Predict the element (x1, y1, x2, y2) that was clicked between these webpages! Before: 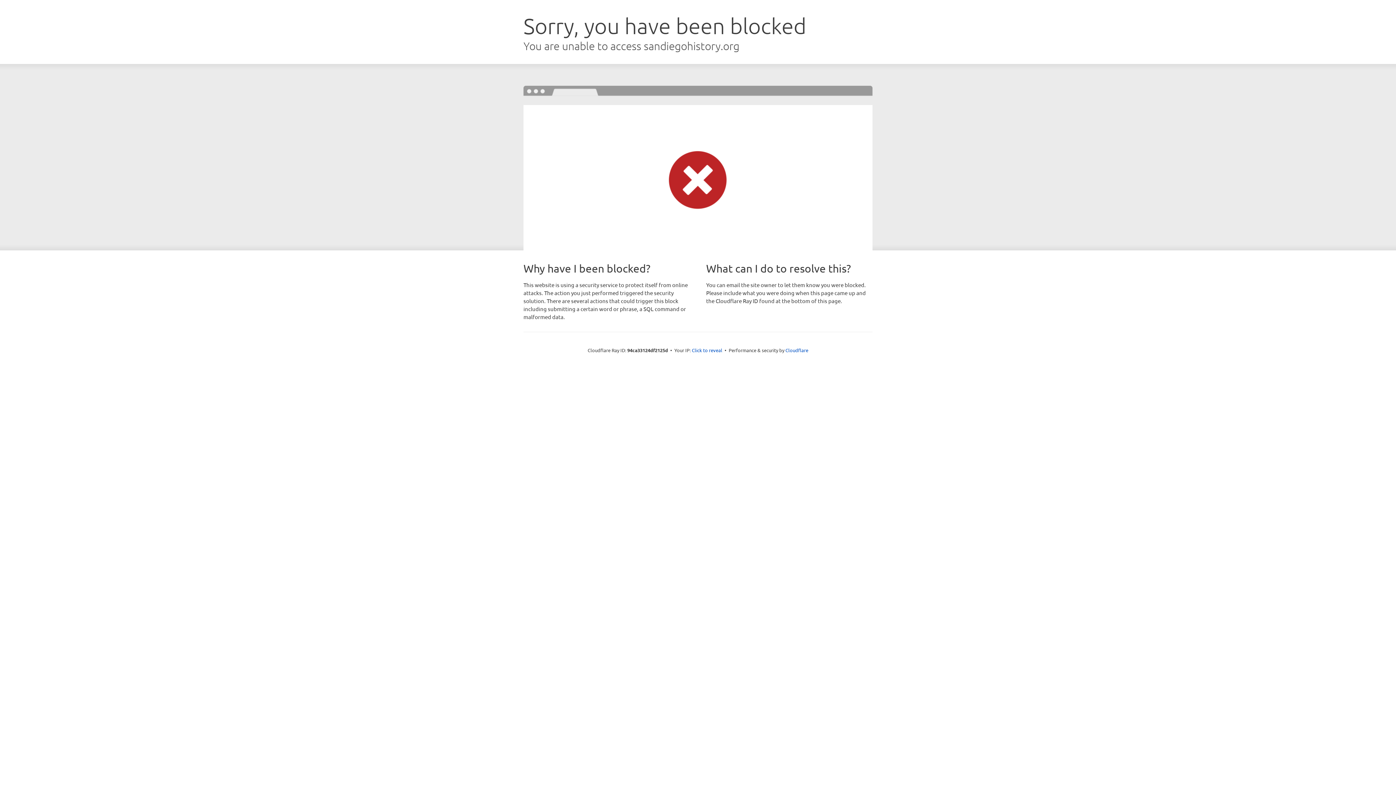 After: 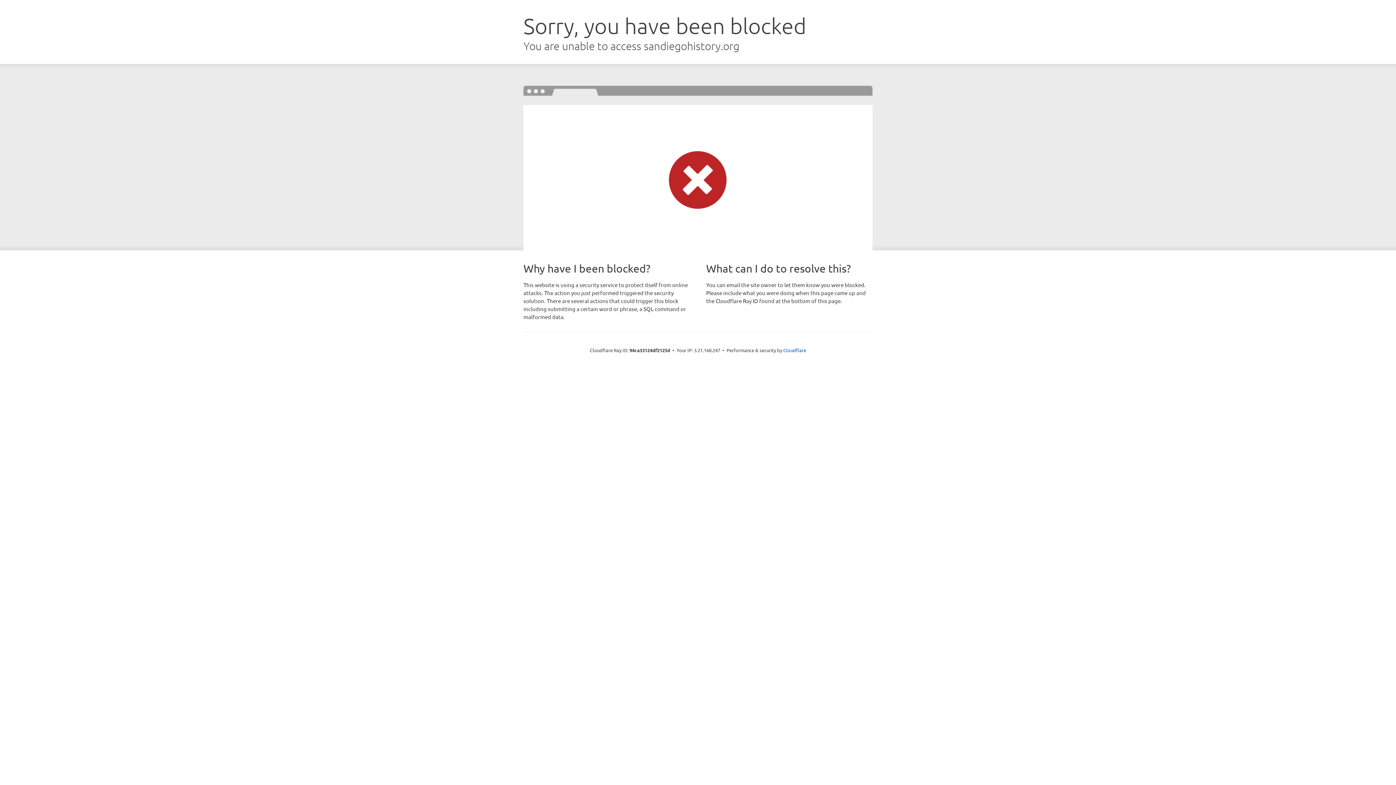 Action: bbox: (692, 346, 722, 353) label: Click to reveal